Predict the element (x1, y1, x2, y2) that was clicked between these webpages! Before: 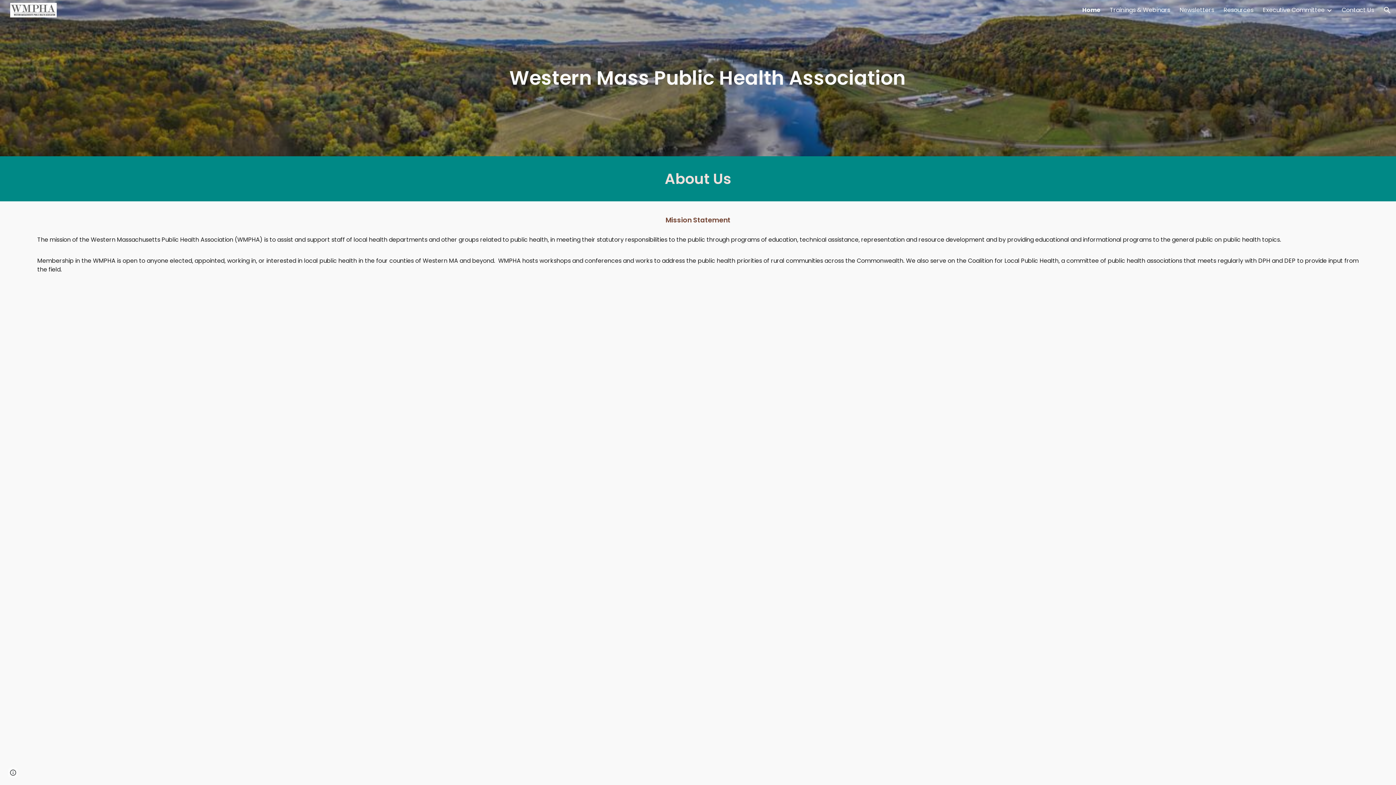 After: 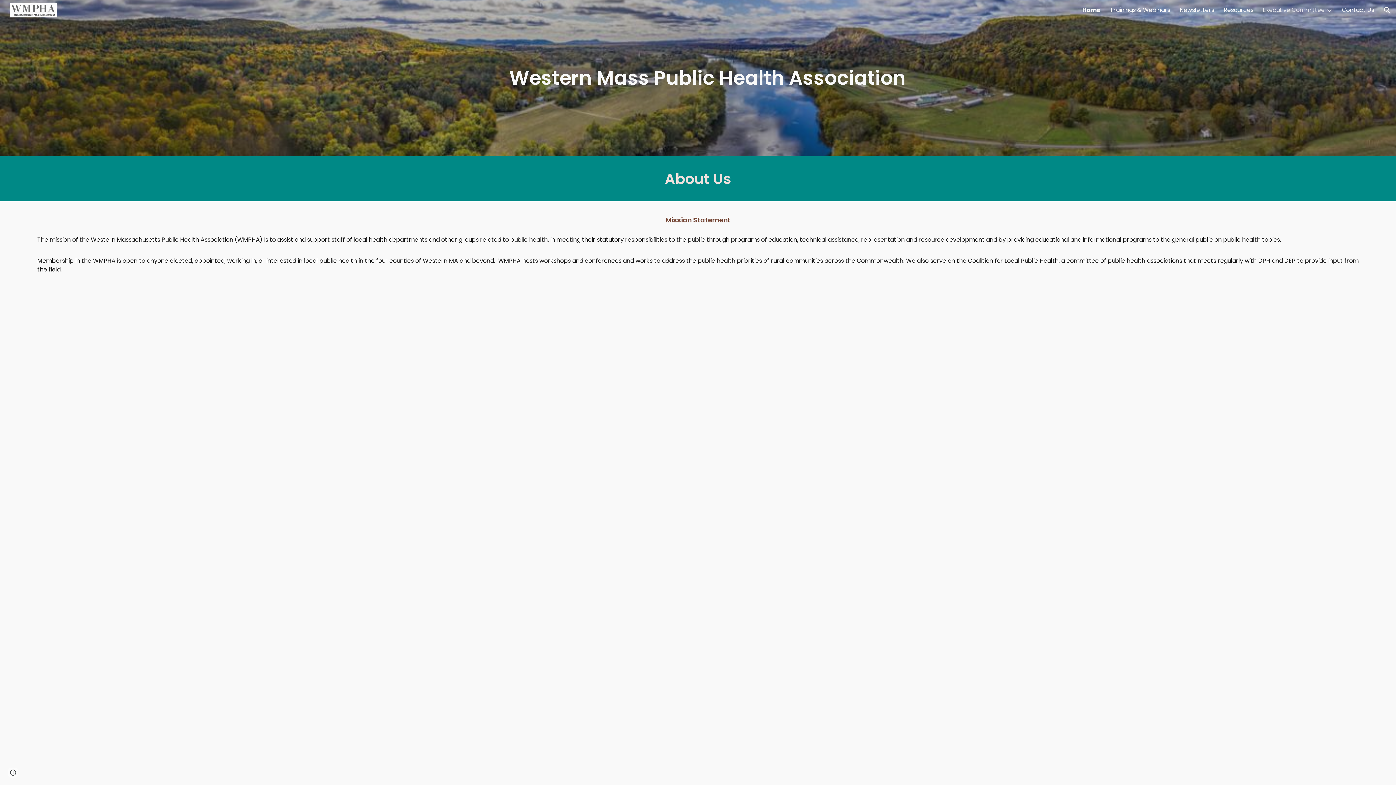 Action: bbox: (1263, 5, 1325, 14) label: Executive Committee